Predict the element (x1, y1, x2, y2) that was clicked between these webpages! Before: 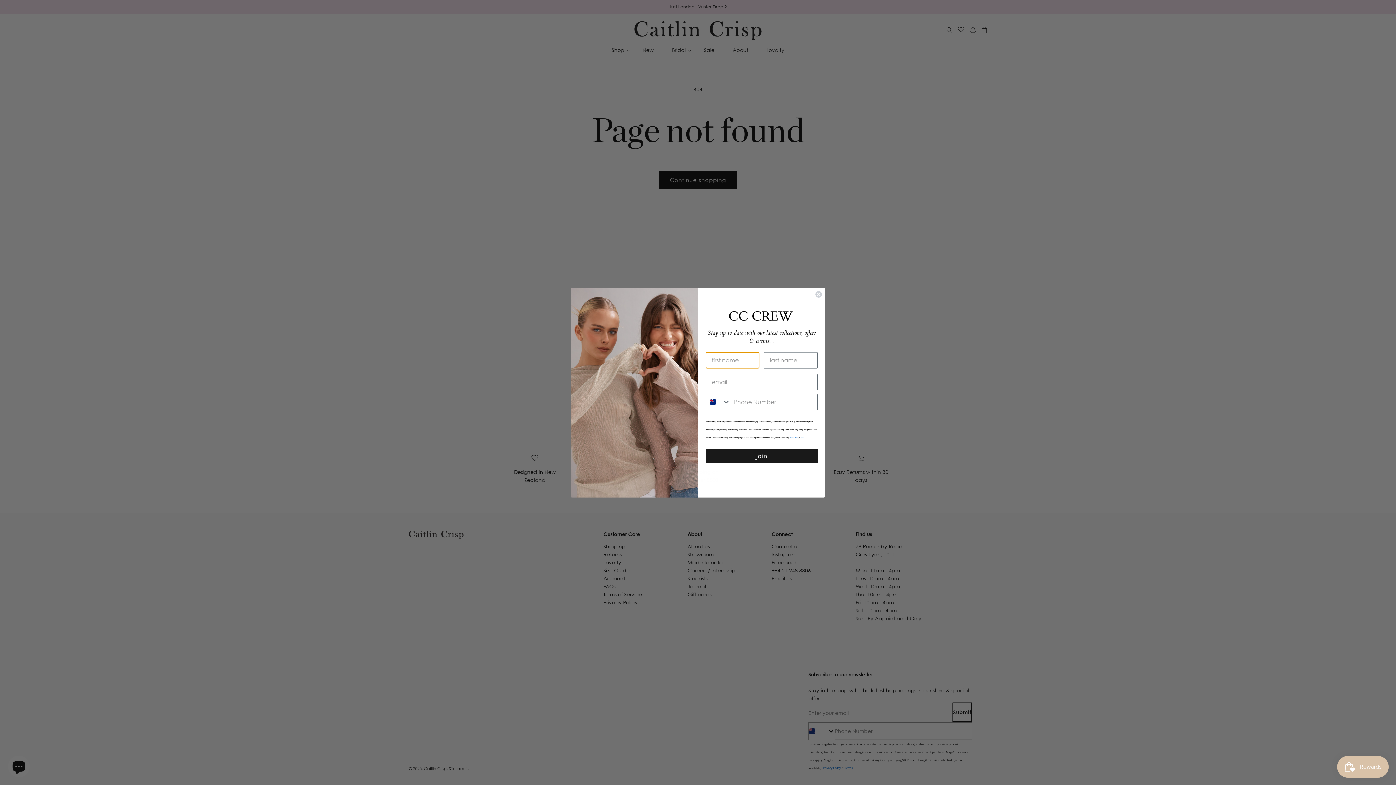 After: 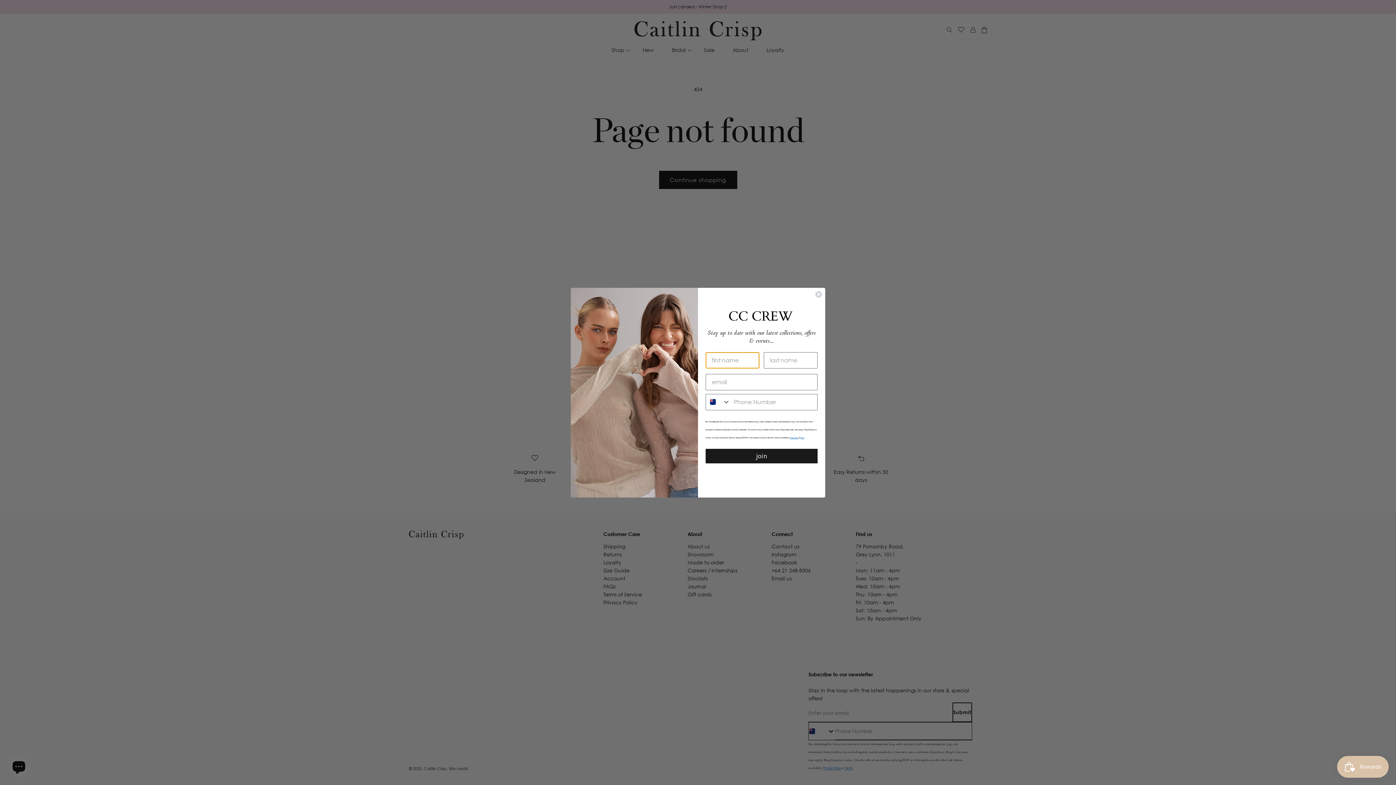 Action: label: Privacy Policy bbox: (789, 436, 798, 438)